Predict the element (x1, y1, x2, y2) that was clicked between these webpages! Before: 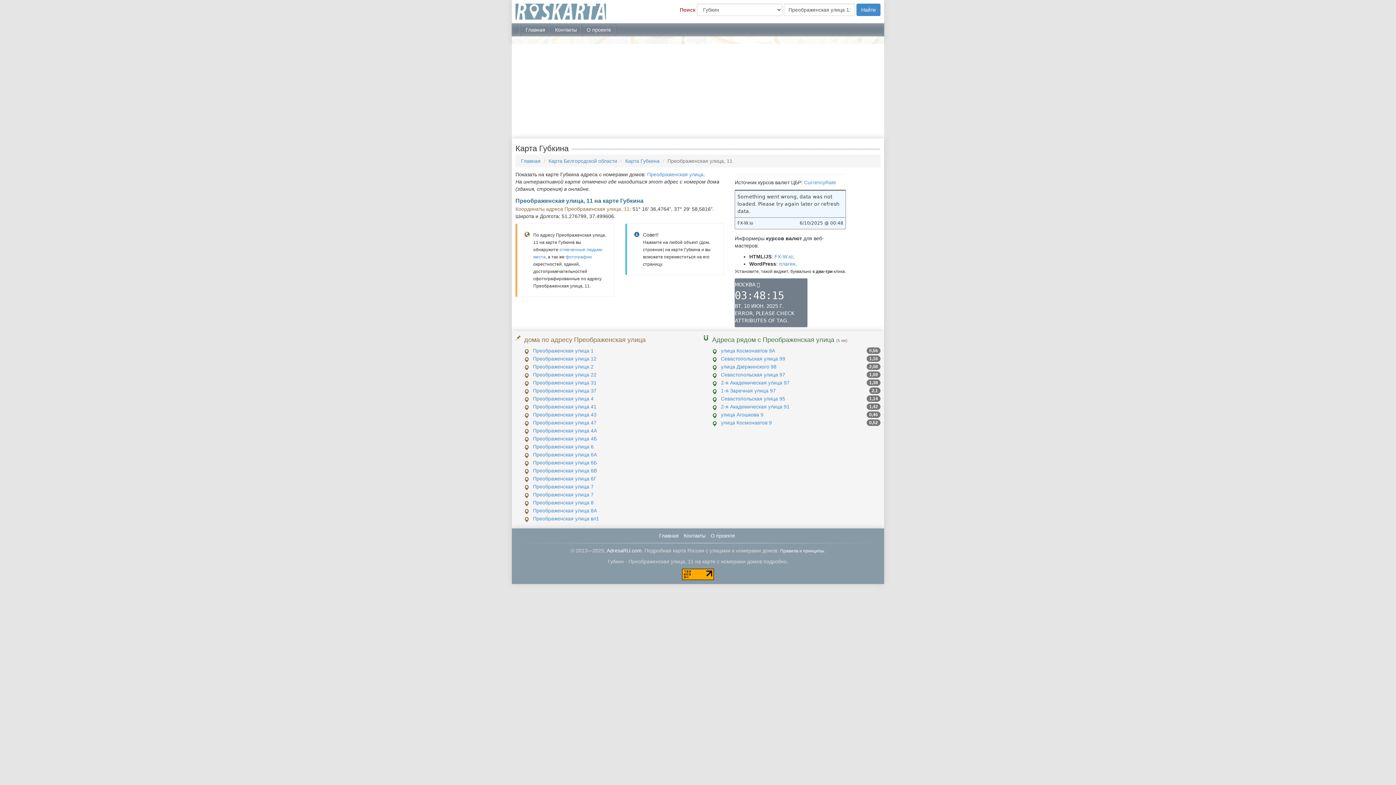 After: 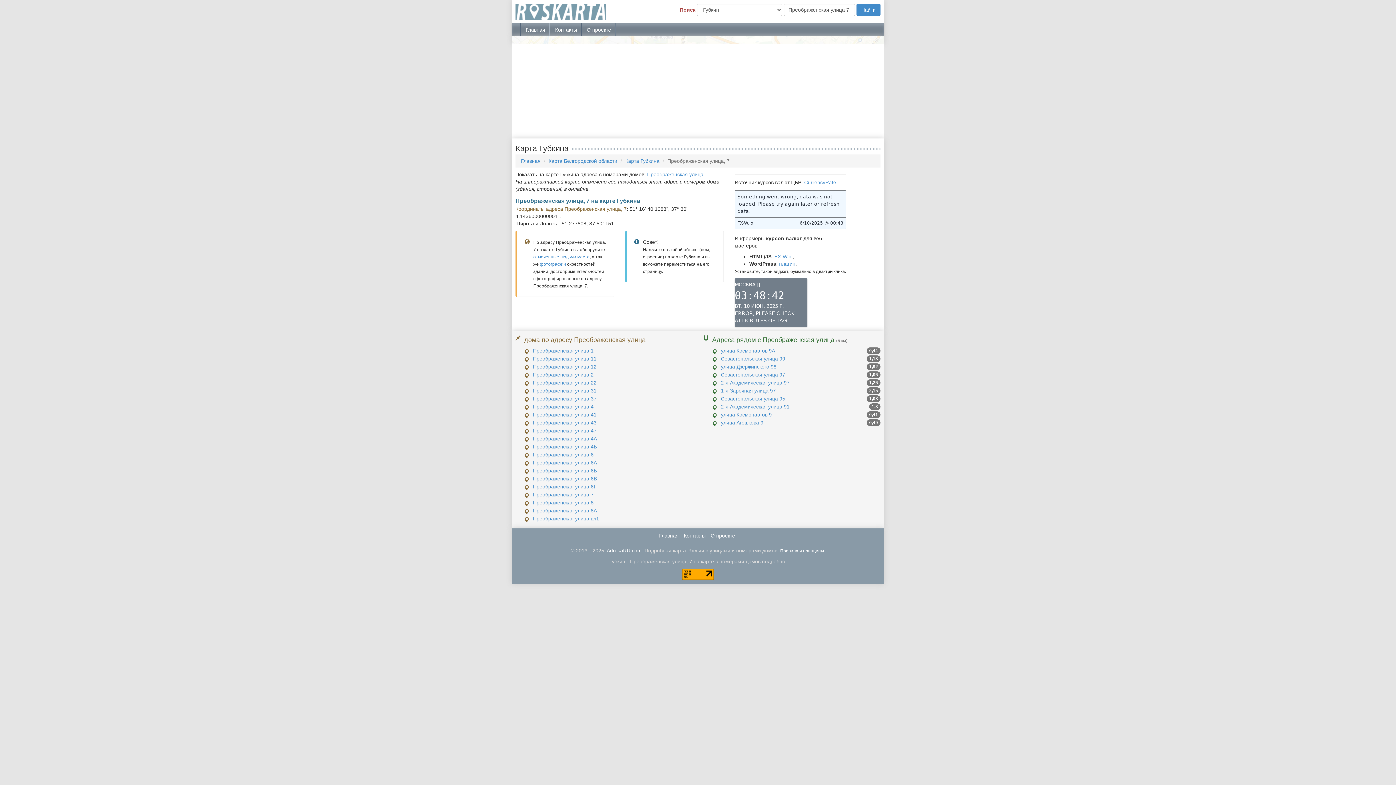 Action: bbox: (533, 483, 593, 489) label: Преображенская улица 7